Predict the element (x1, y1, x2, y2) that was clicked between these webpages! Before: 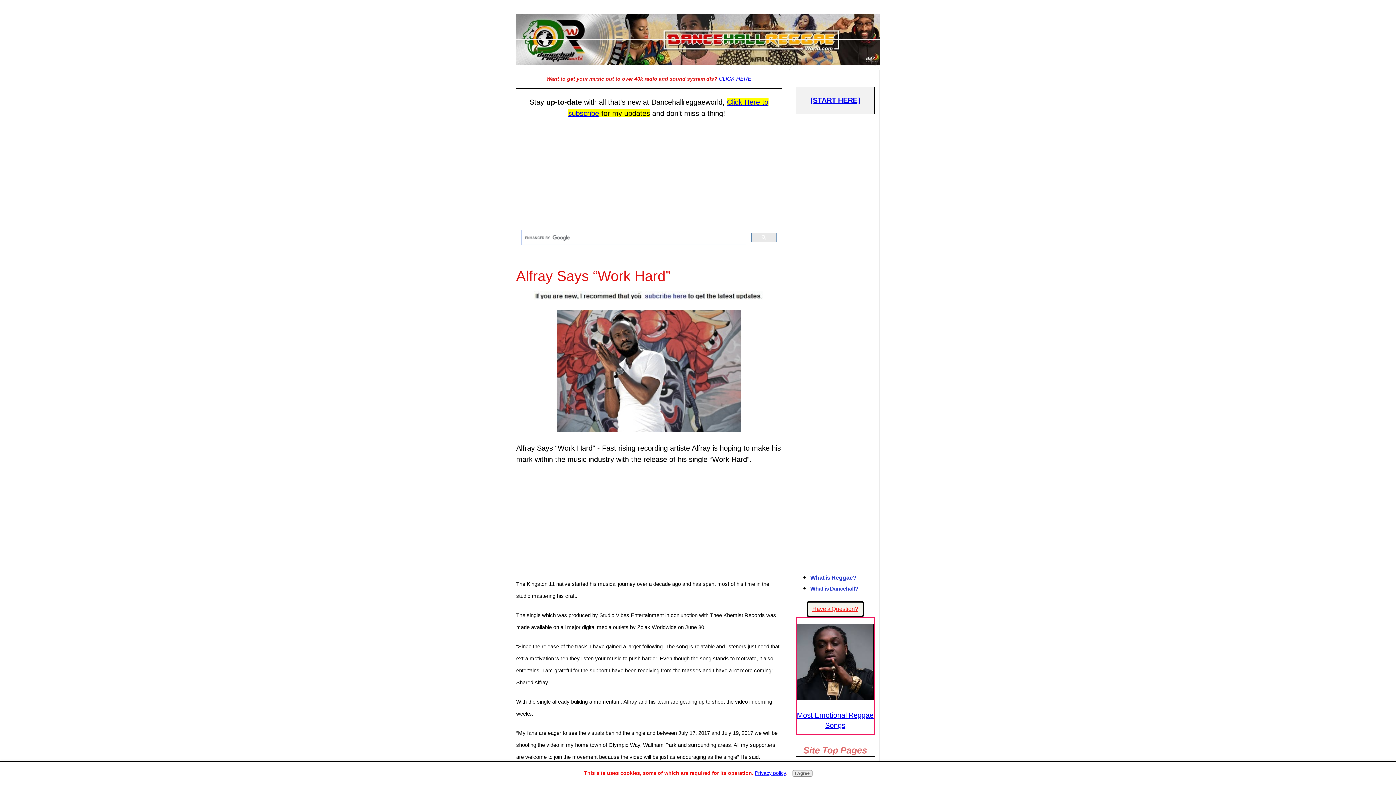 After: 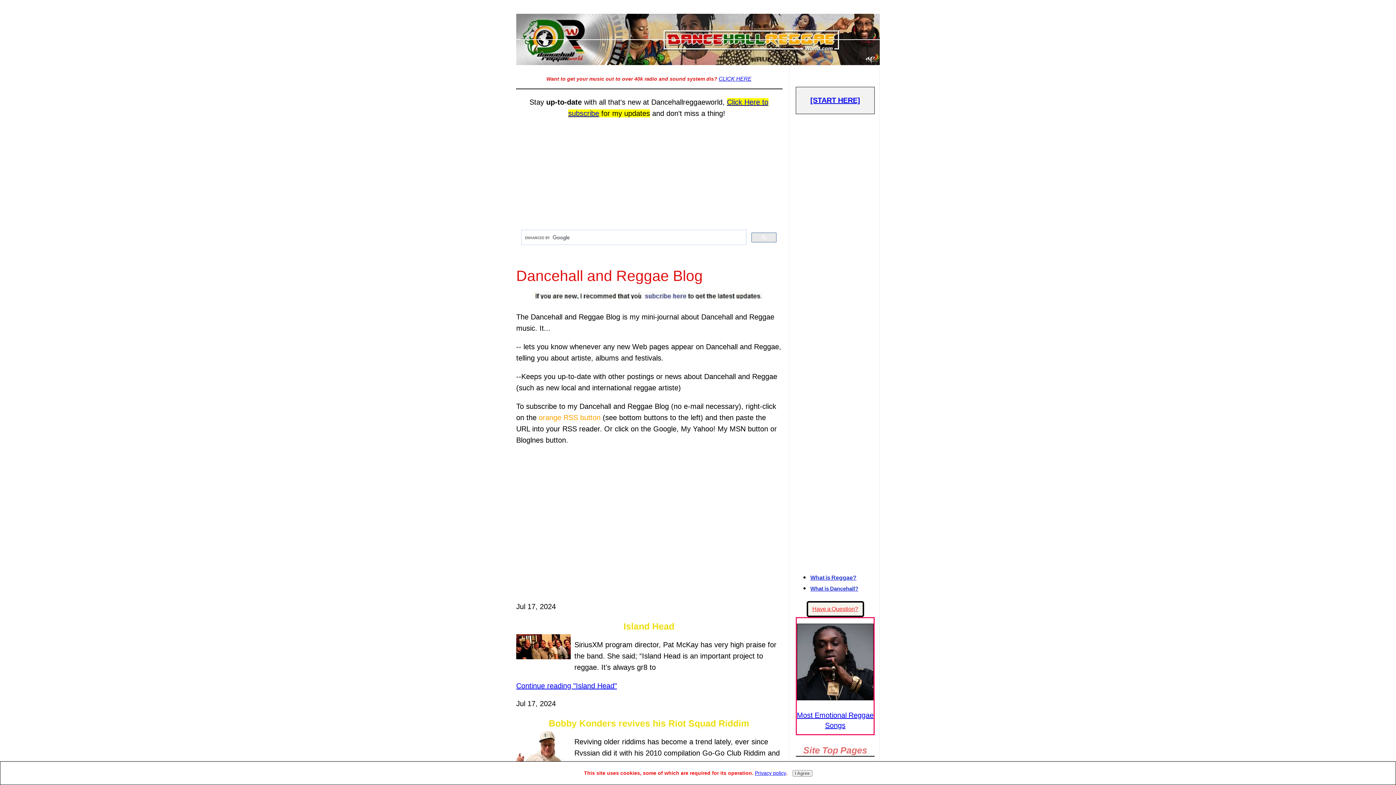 Action: bbox: (810, 96, 860, 104) label: [START HERE]